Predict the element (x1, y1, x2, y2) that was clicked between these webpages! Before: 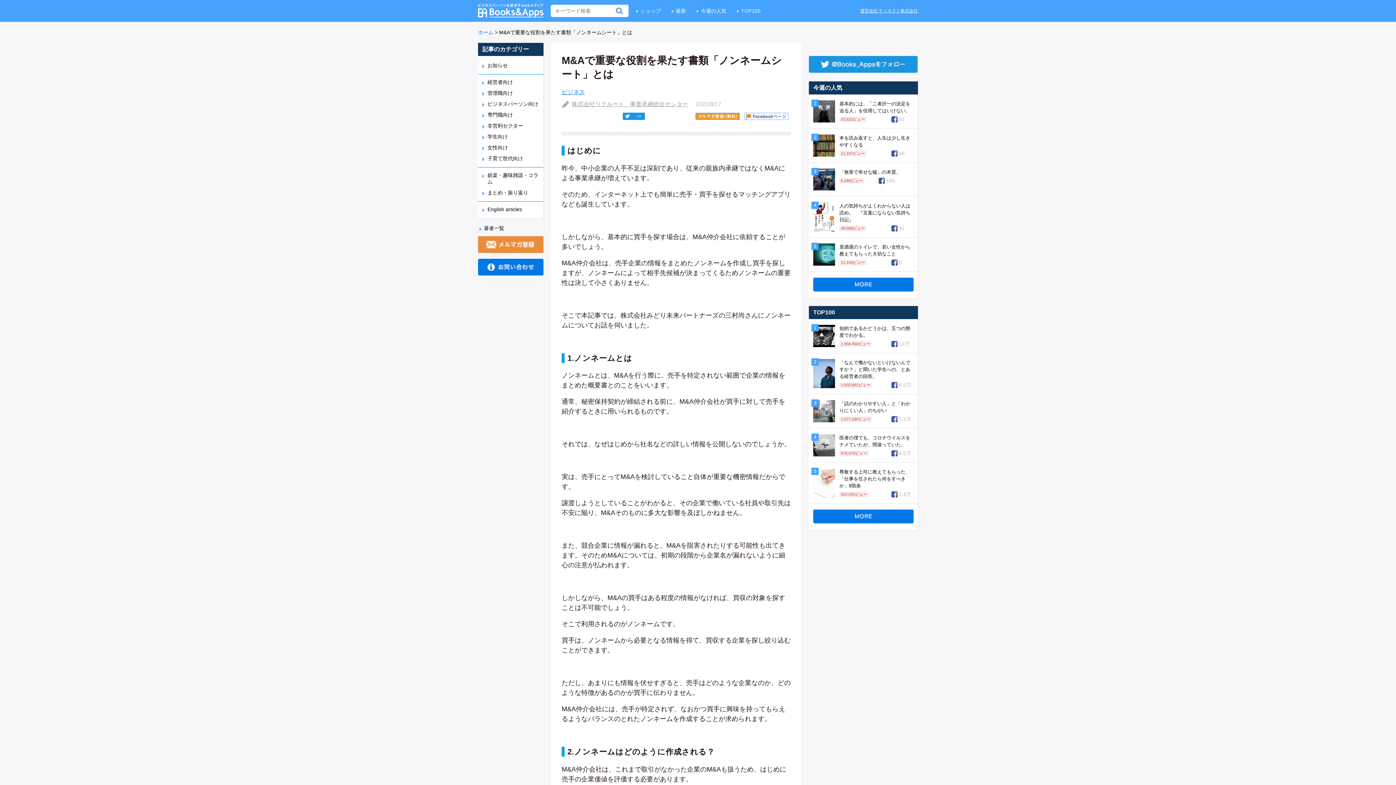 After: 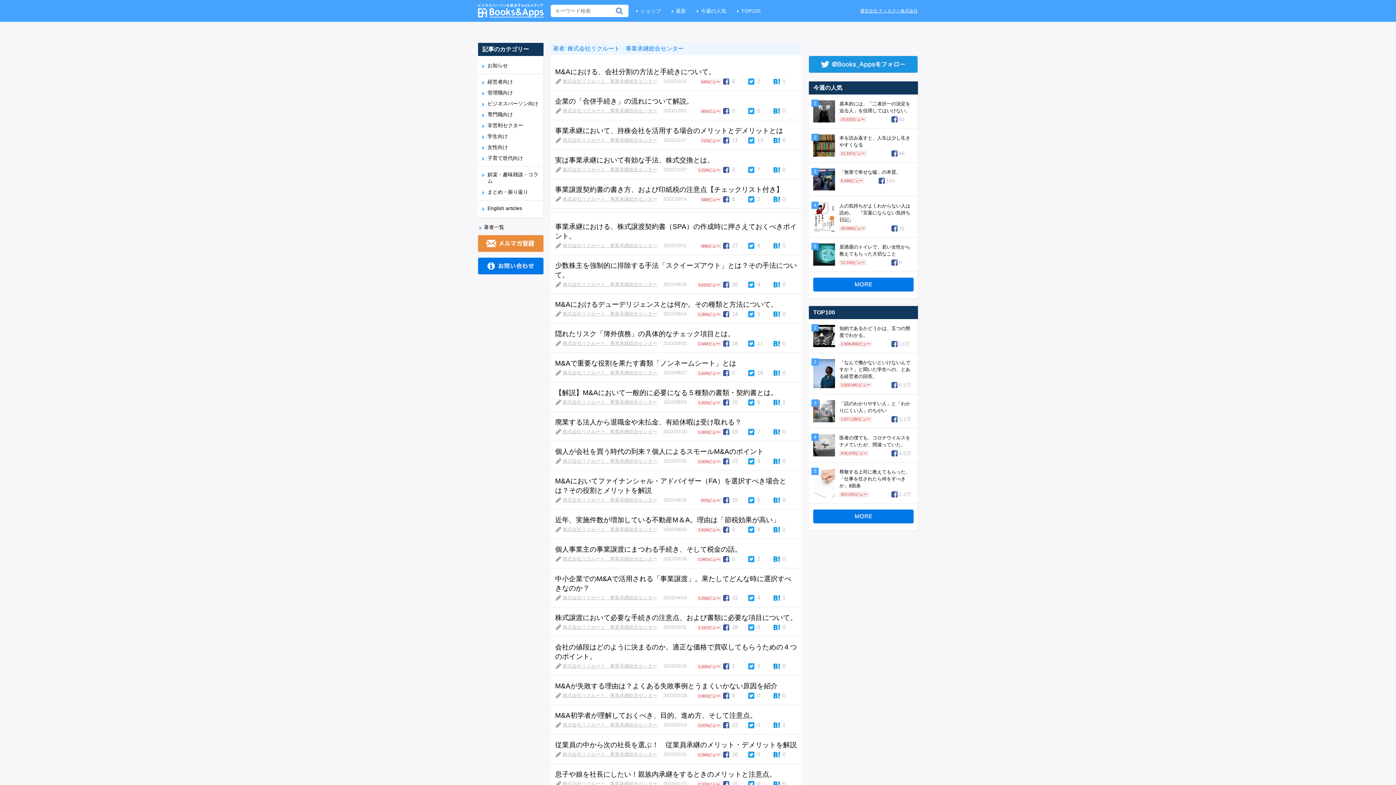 Action: label: 株式会社リクルート　事業承継総合センター bbox: (572, 101, 688, 107)